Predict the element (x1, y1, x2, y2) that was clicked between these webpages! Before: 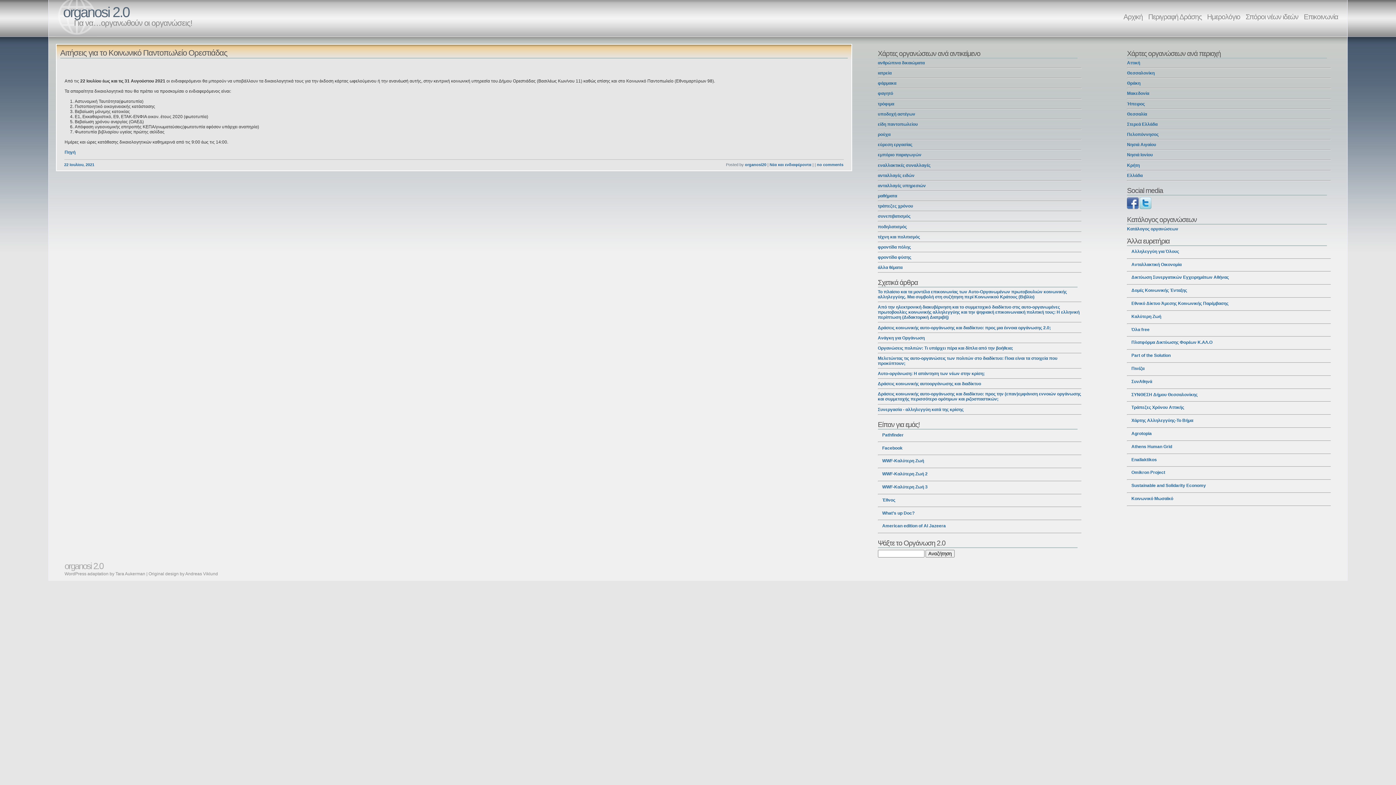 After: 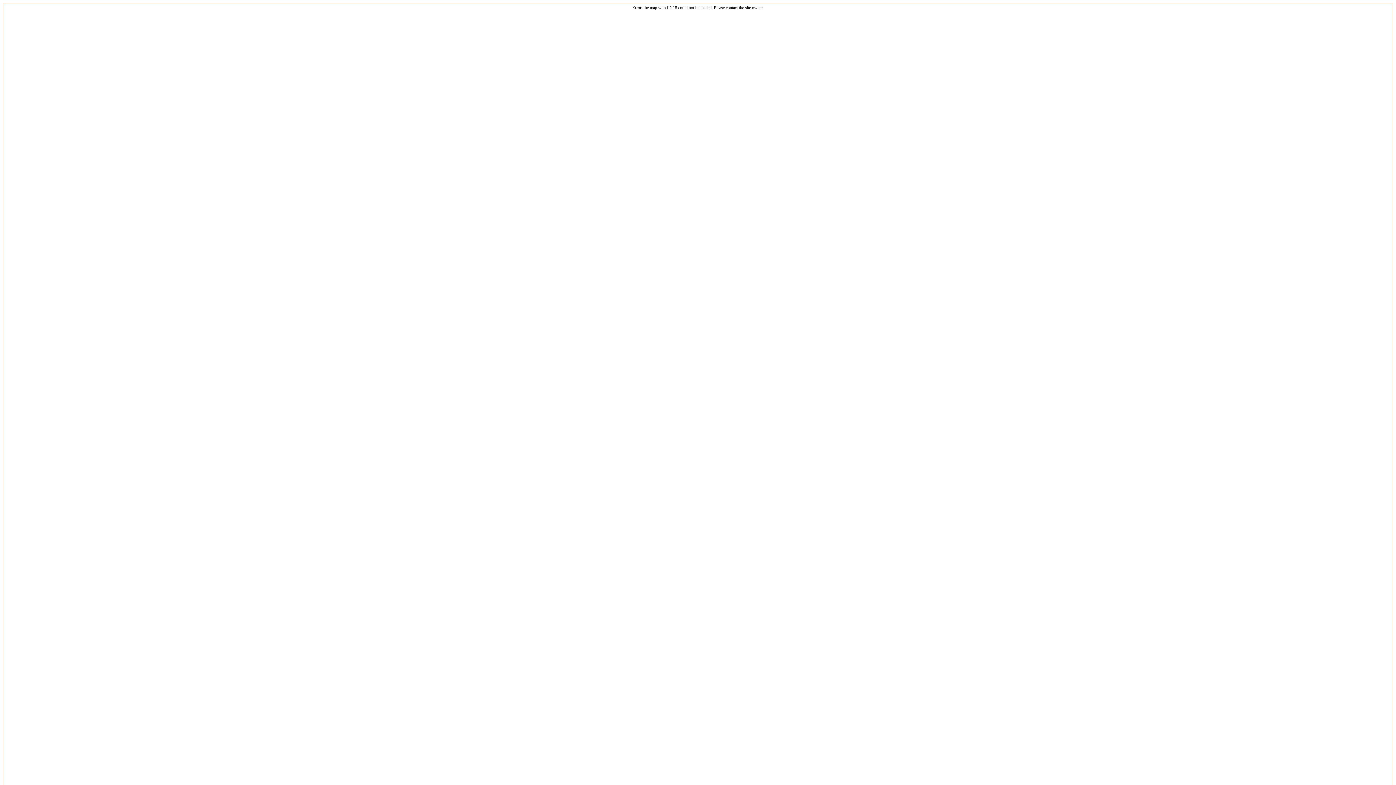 Action: bbox: (878, 60, 924, 65) label: ανθρώπινα δικαιώματα